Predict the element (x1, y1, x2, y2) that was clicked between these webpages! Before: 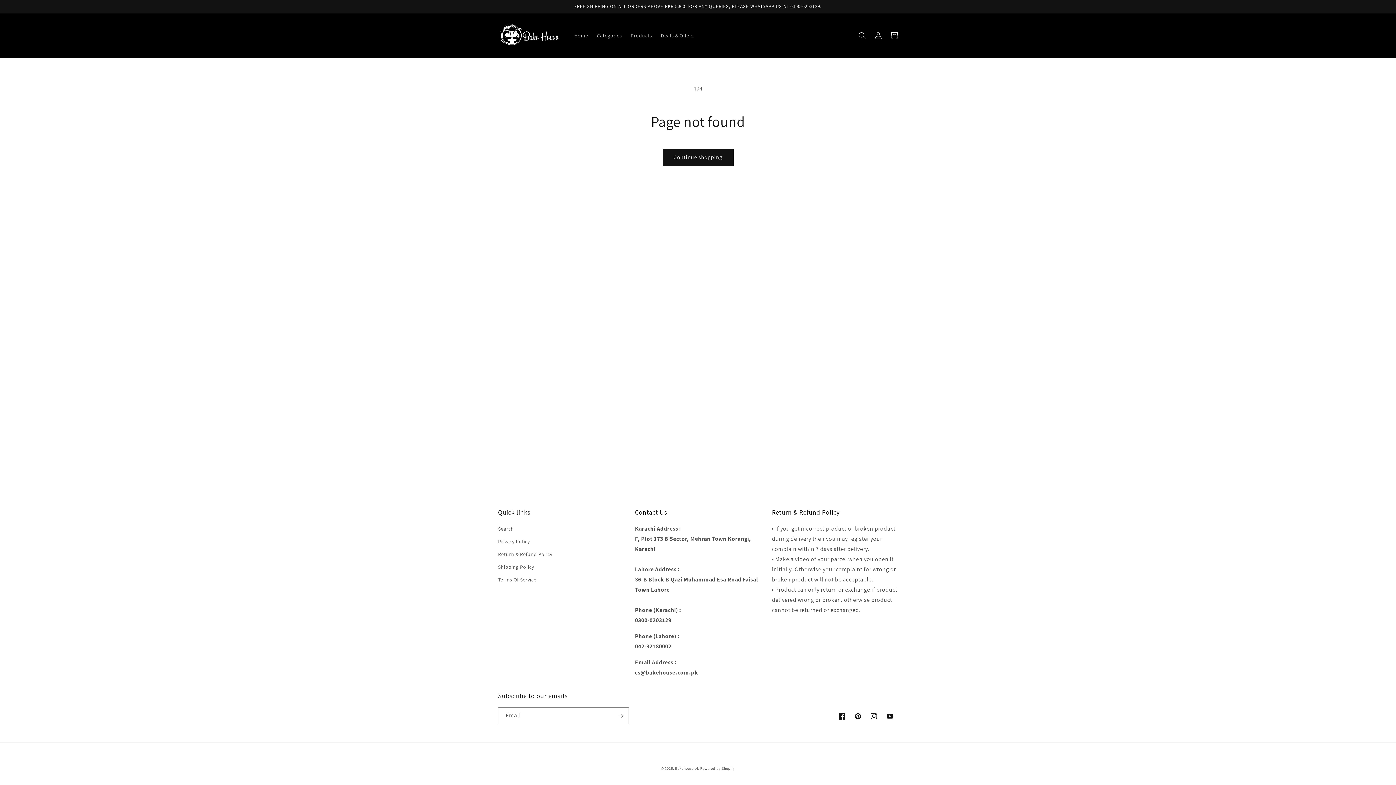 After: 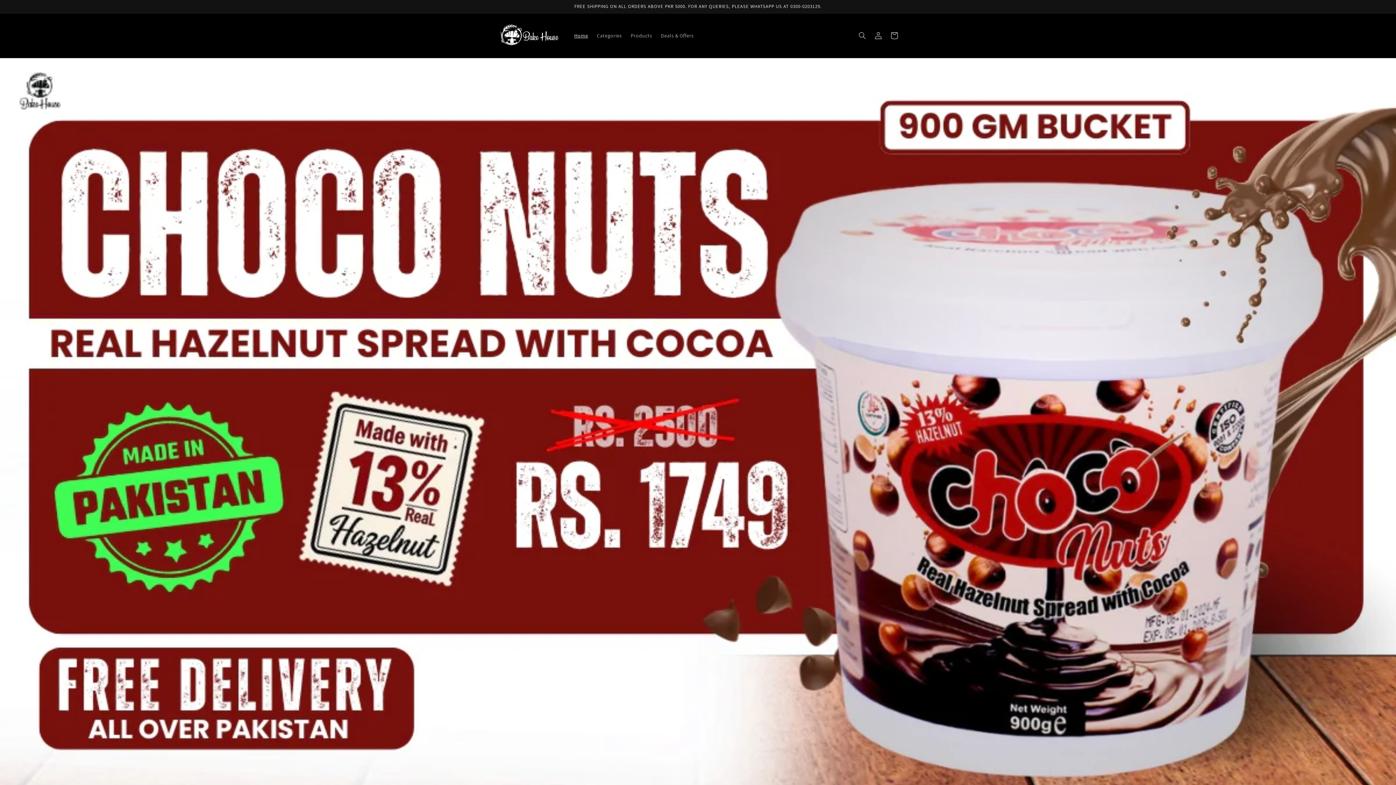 Action: label: Home bbox: (570, 27, 592, 43)